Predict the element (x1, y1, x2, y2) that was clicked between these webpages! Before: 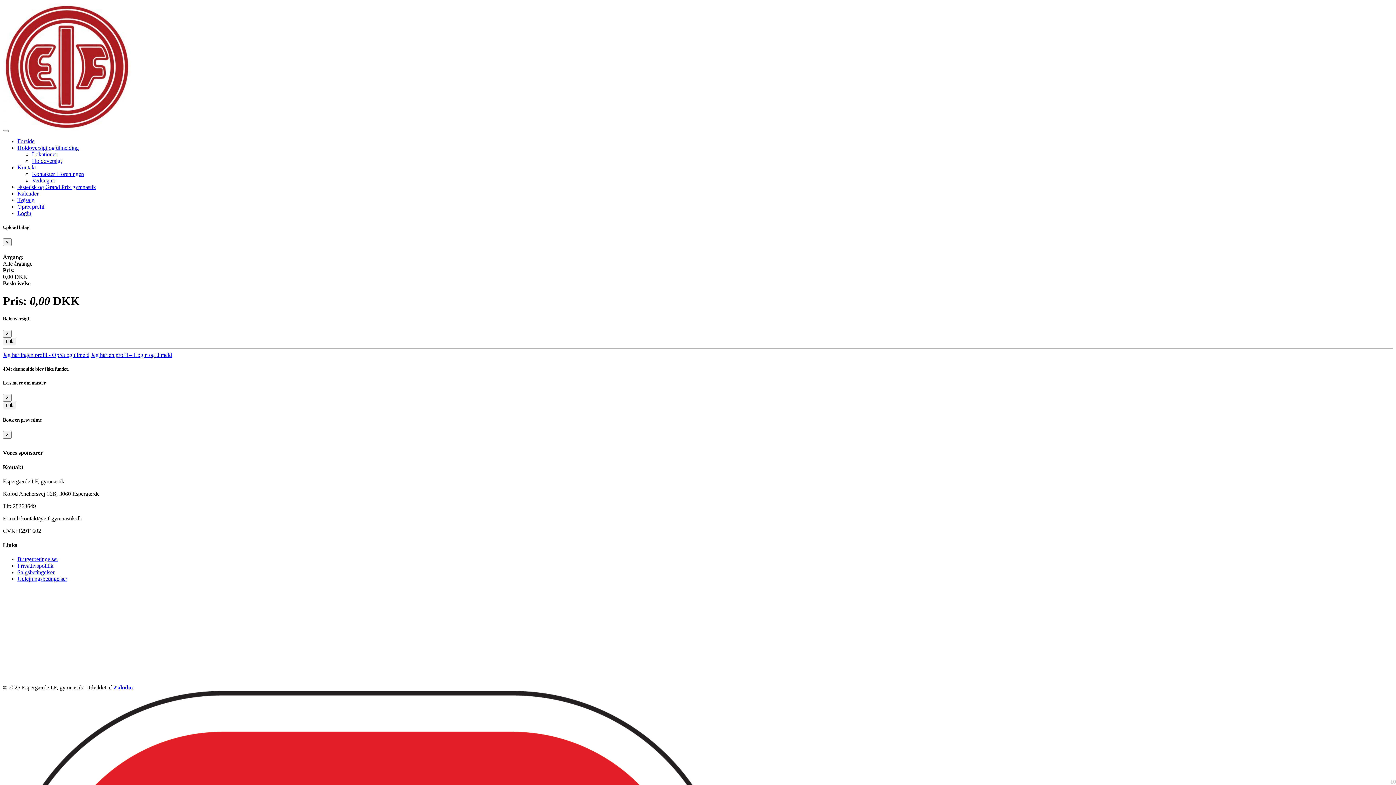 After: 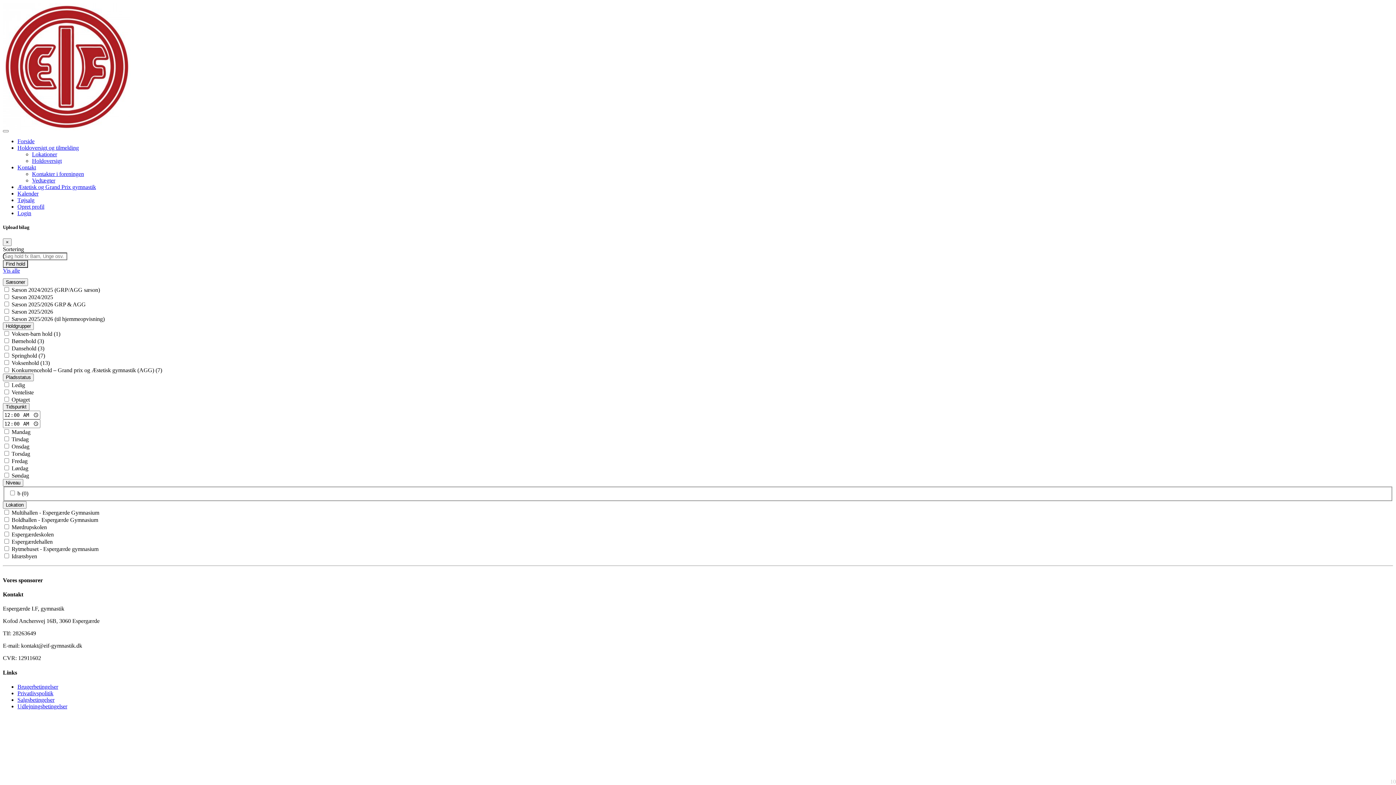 Action: bbox: (32, 157, 61, 164) label: Holdoversigt